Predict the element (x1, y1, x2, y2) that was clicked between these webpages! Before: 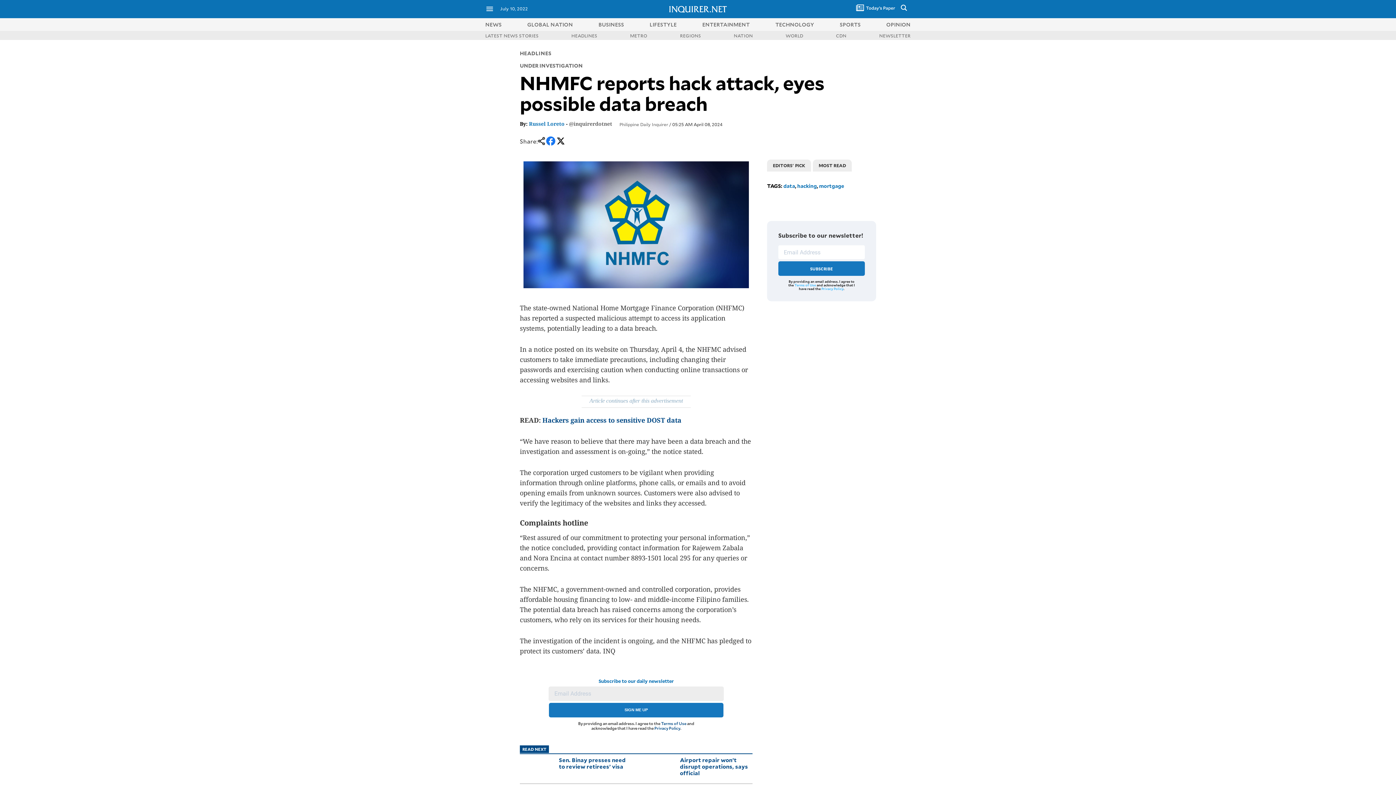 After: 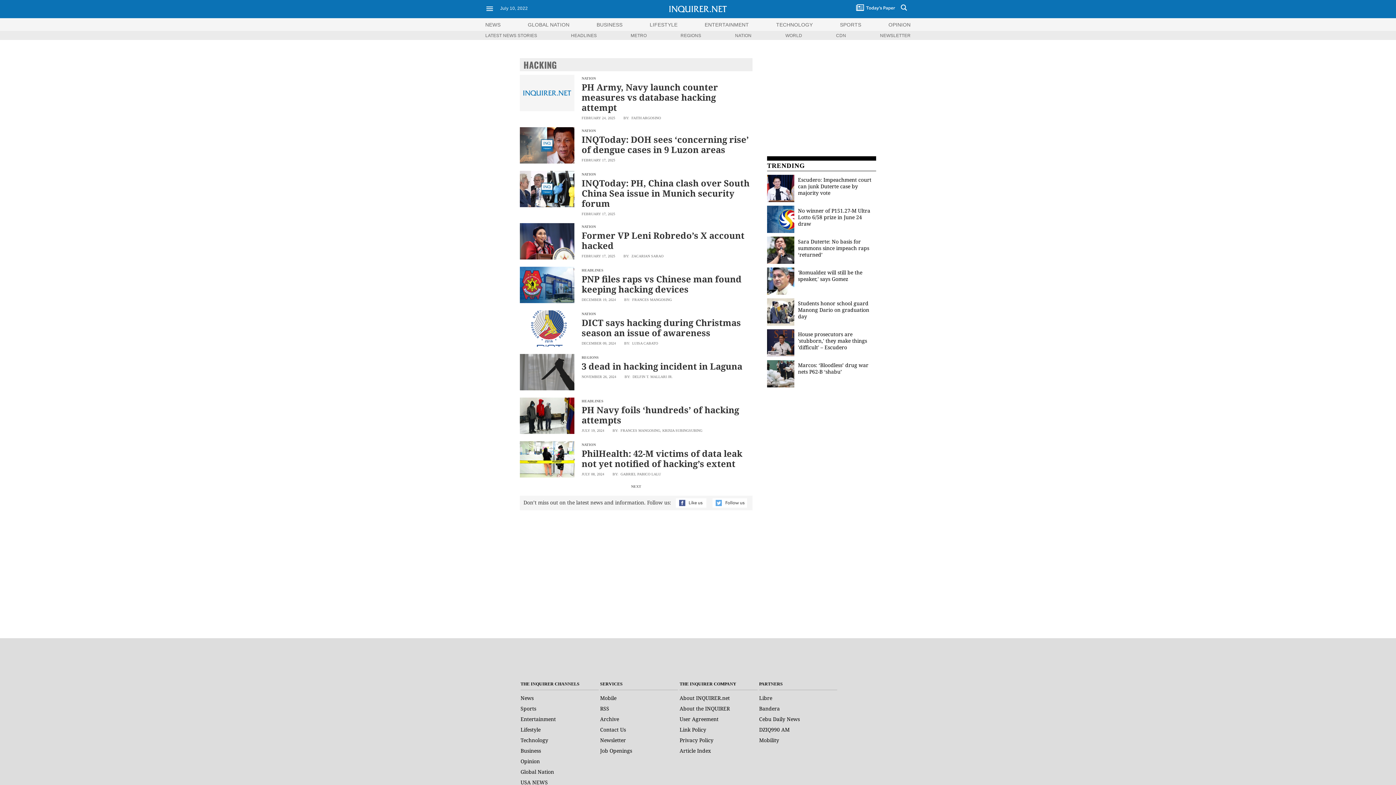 Action: label: hacking bbox: (797, 182, 817, 189)